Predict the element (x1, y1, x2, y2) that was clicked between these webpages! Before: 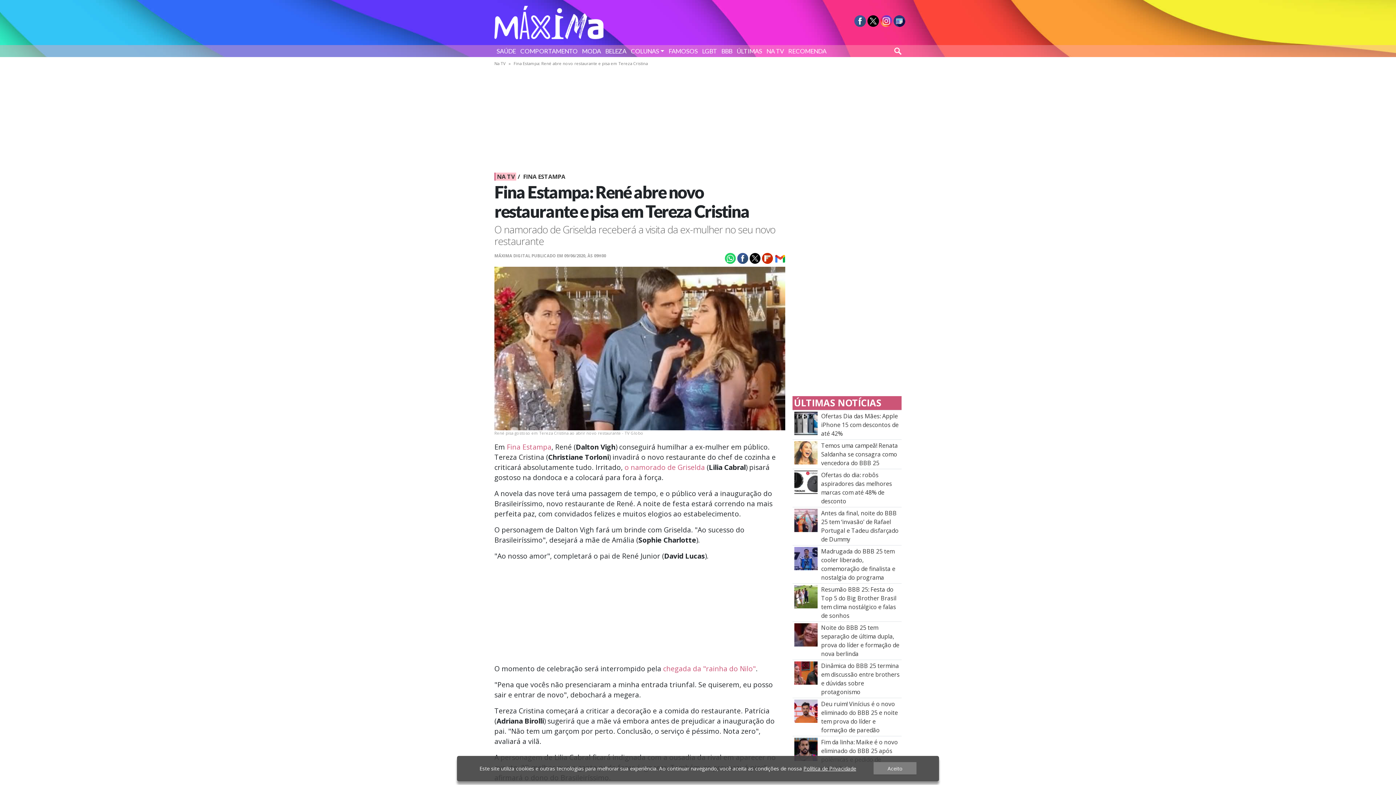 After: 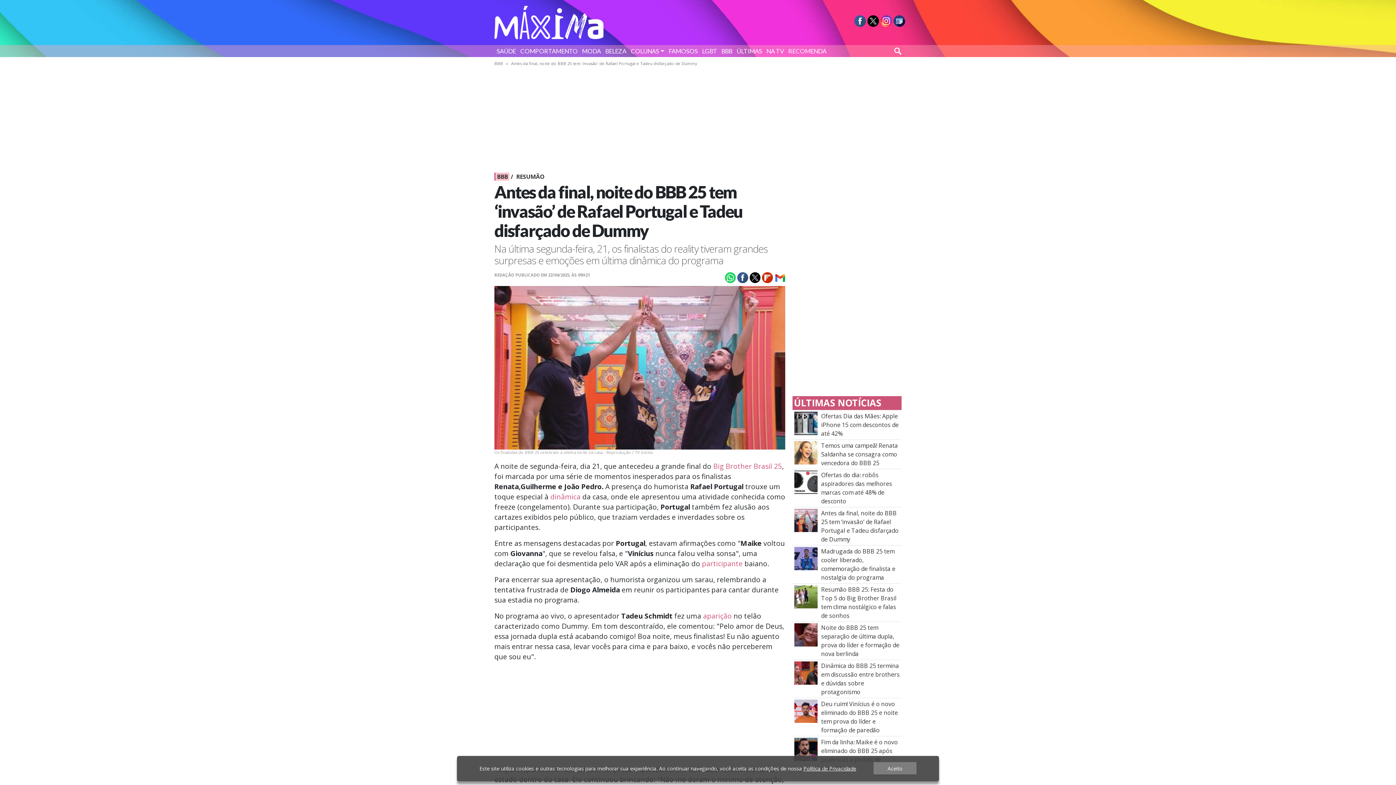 Action: bbox: (794, 516, 817, 524) label: Antes da final, noite do BBB 25 tem ‘invasão’ de Rafael Portugal e Tadeu disfarçado de Dummy